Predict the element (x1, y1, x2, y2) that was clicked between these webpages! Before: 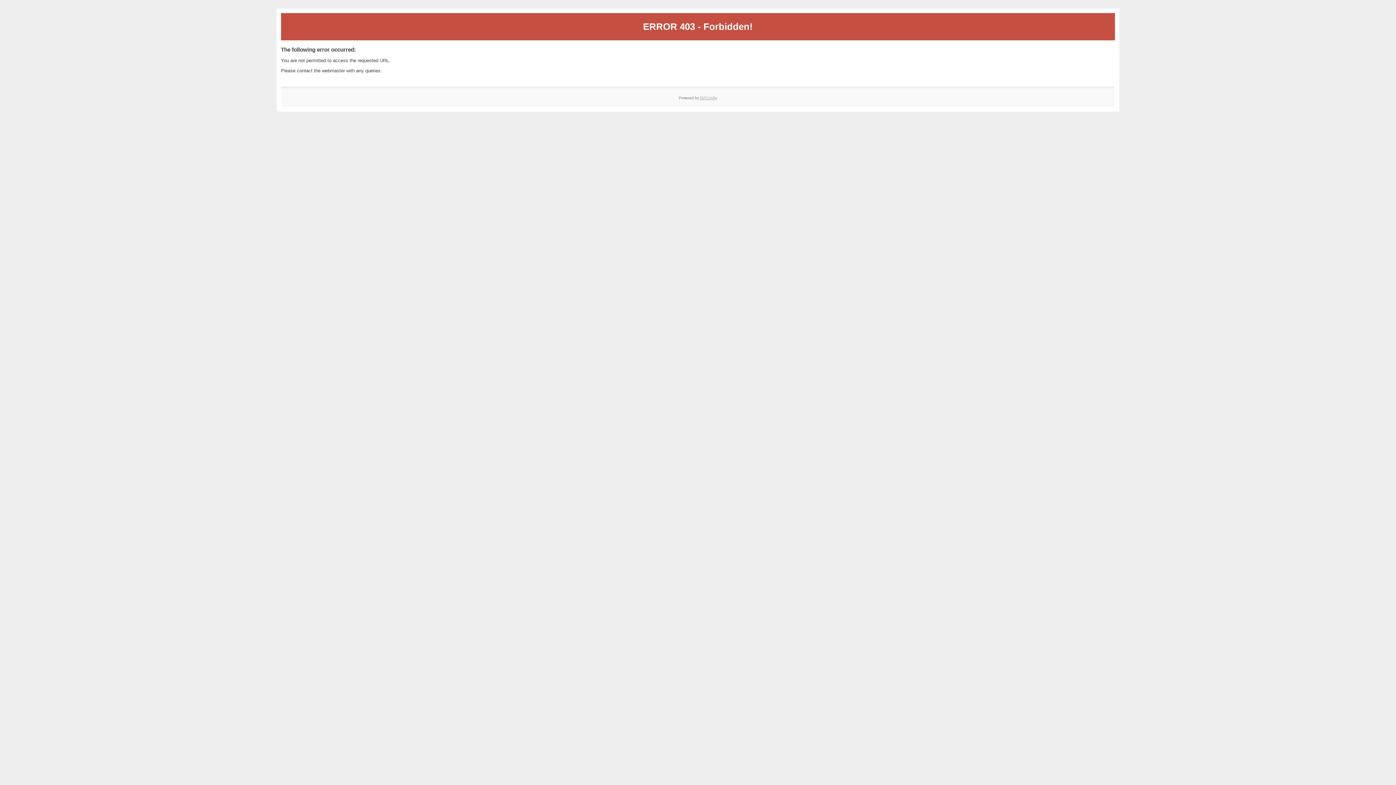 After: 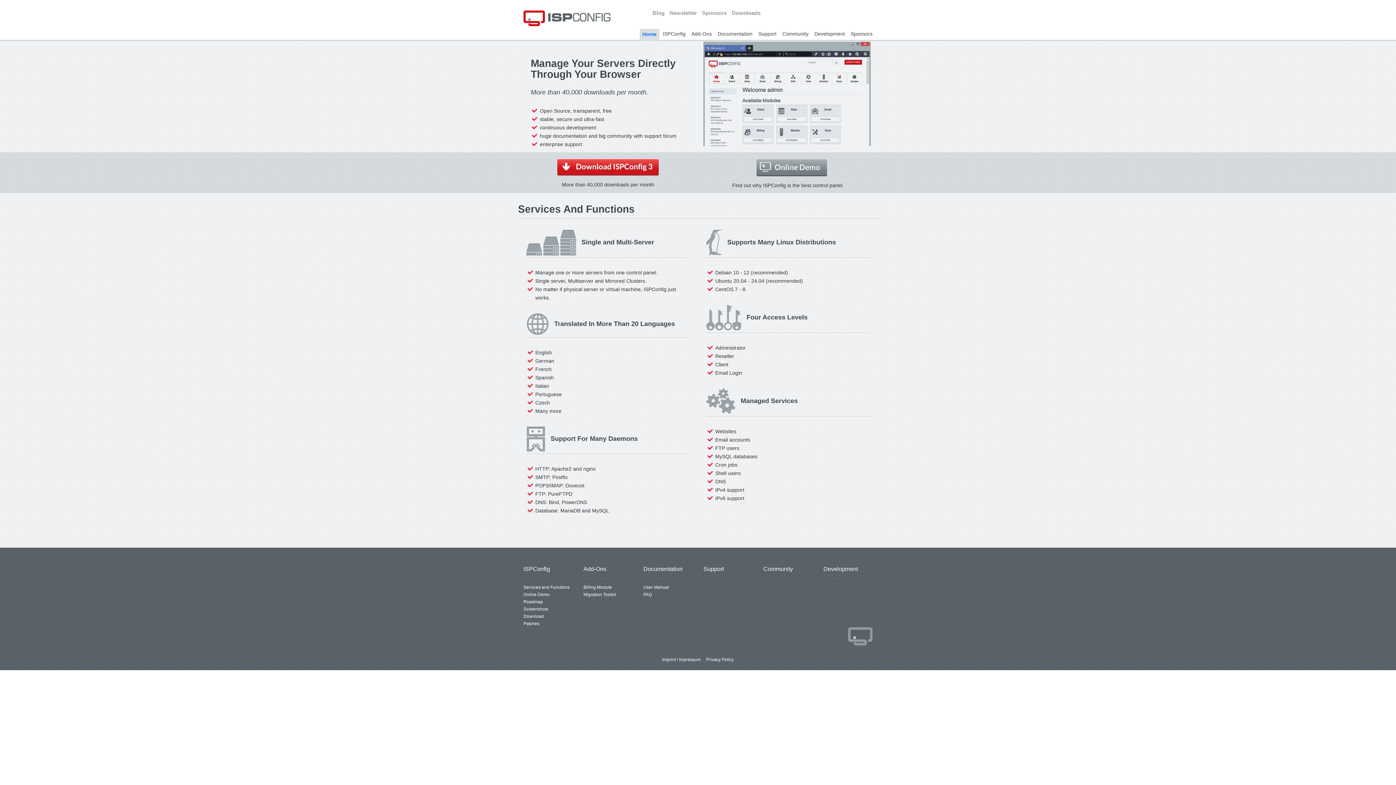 Action: label: ISPConfig bbox: (700, 95, 717, 99)